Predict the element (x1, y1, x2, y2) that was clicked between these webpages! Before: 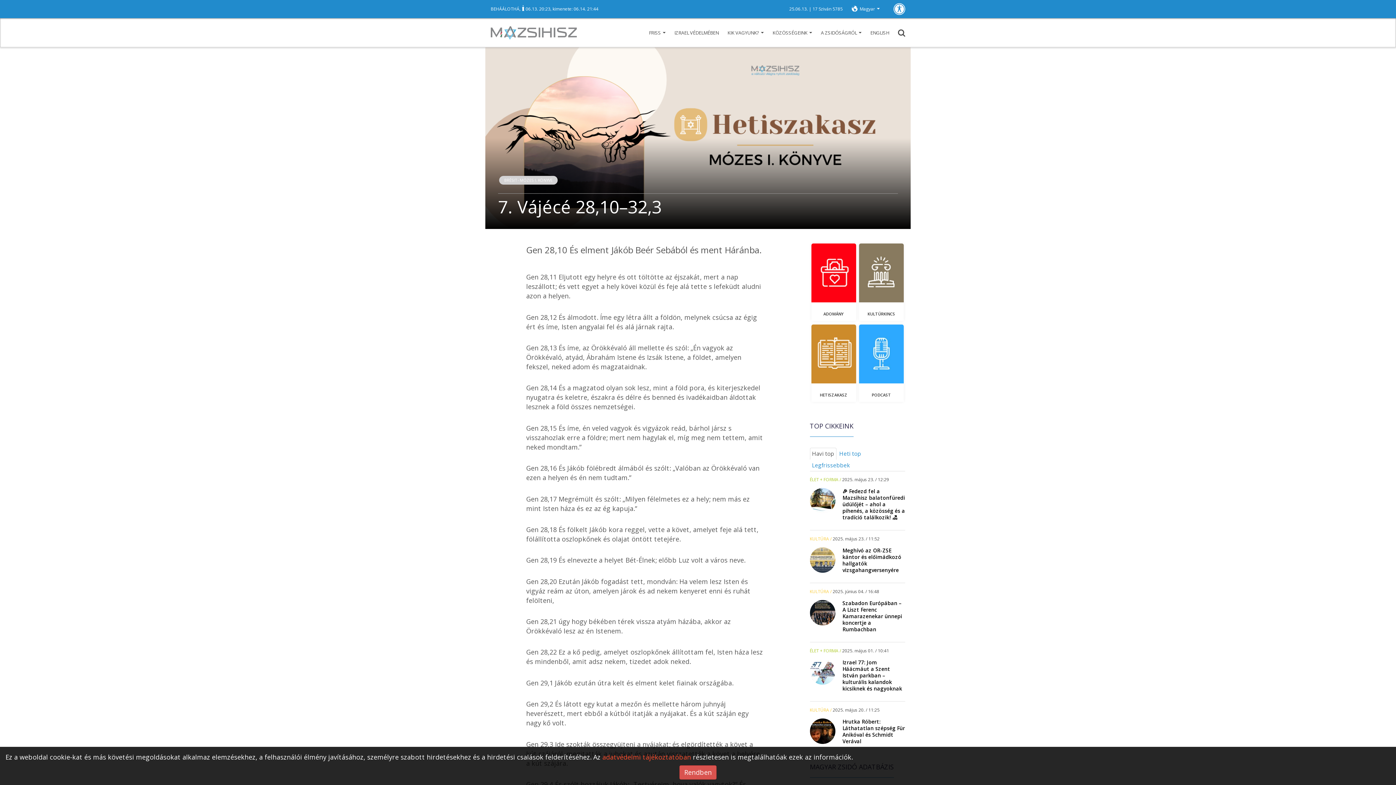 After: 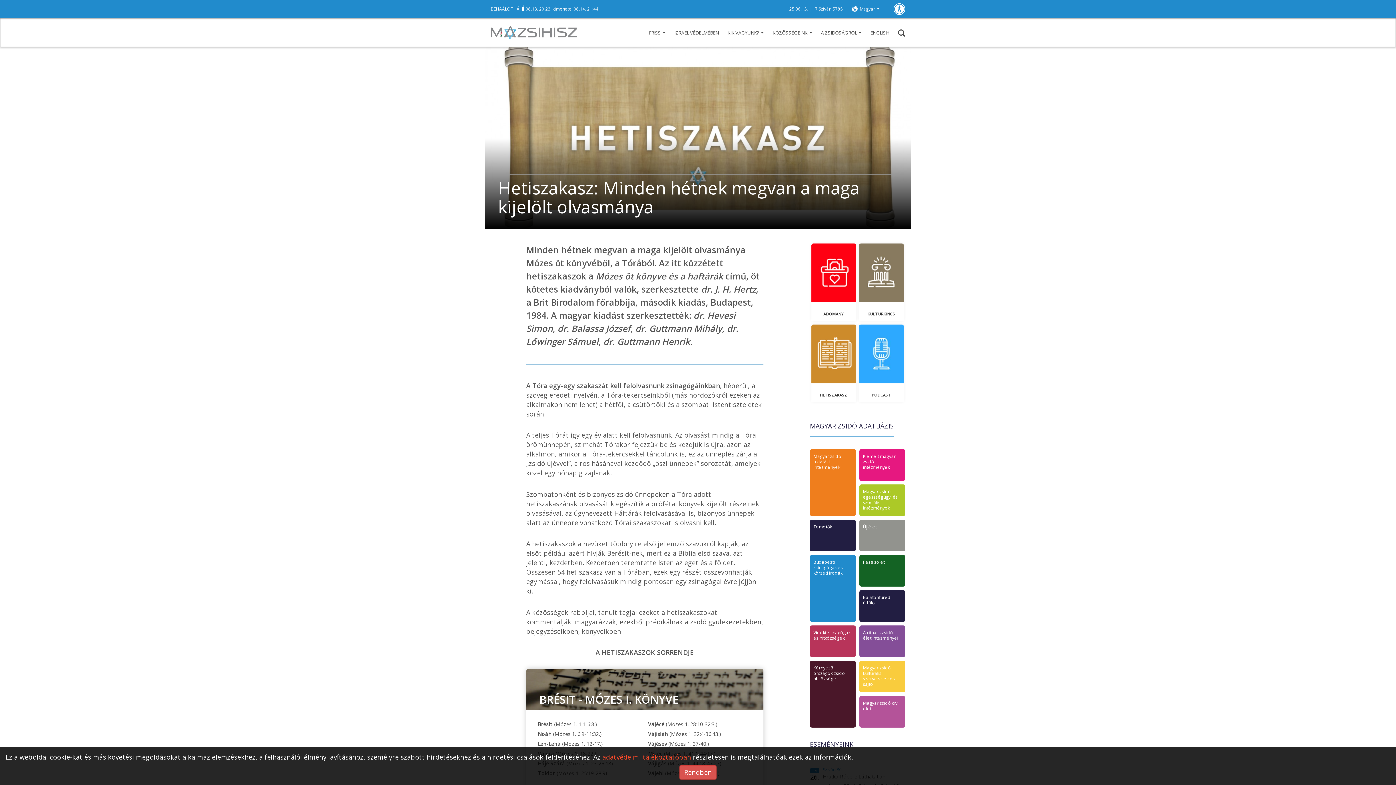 Action: bbox: (811, 324, 856, 402) label: HETISZAKASZ